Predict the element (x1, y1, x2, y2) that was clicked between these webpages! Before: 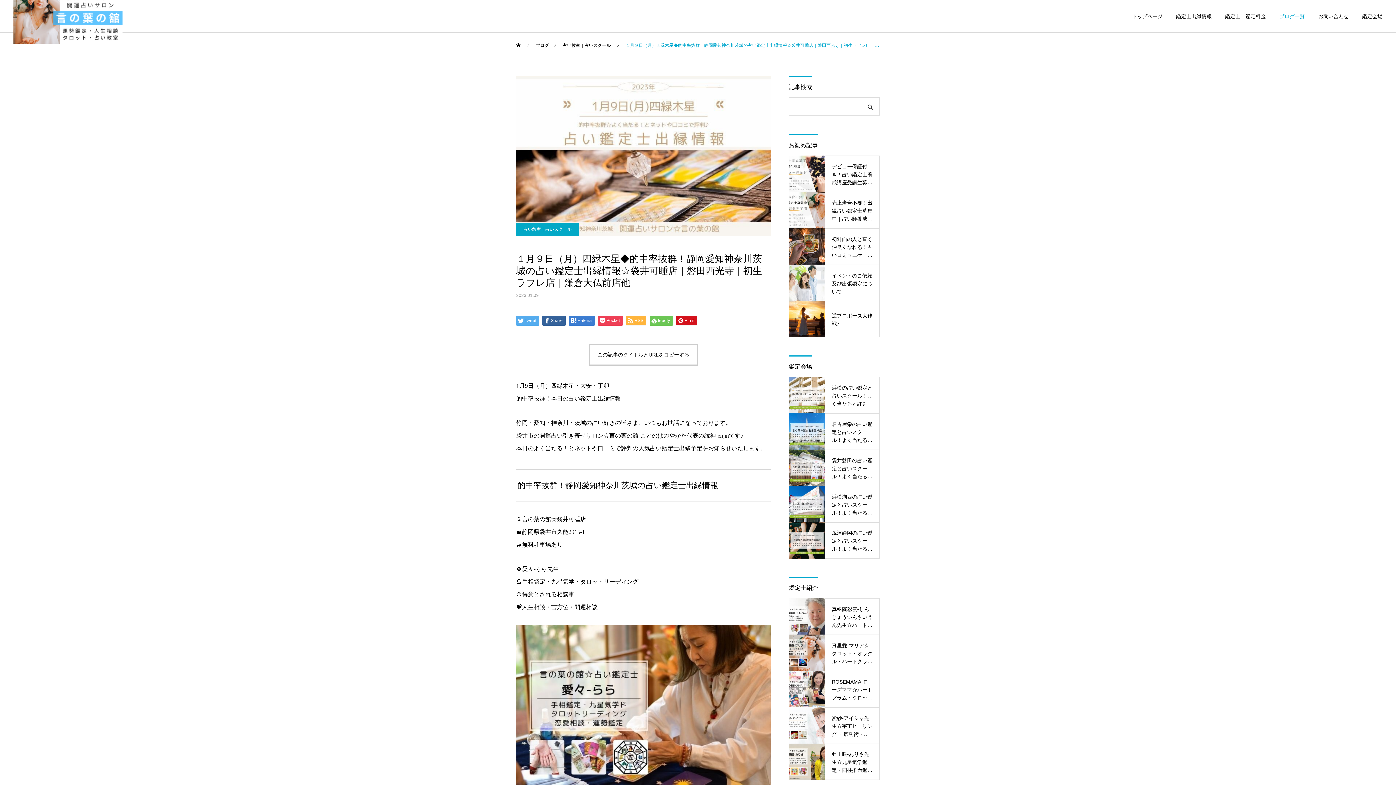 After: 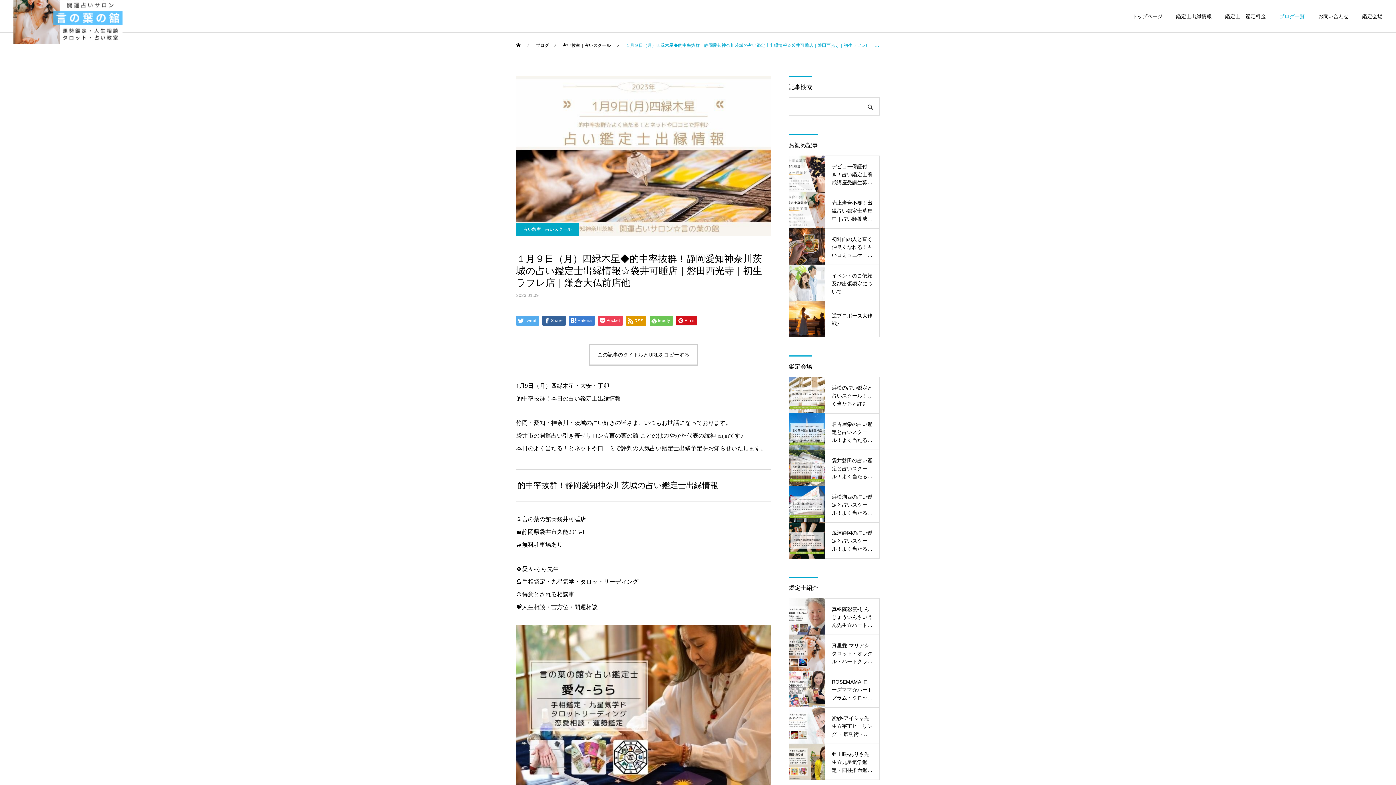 Action: bbox: (626, 316, 646, 325) label: RSS